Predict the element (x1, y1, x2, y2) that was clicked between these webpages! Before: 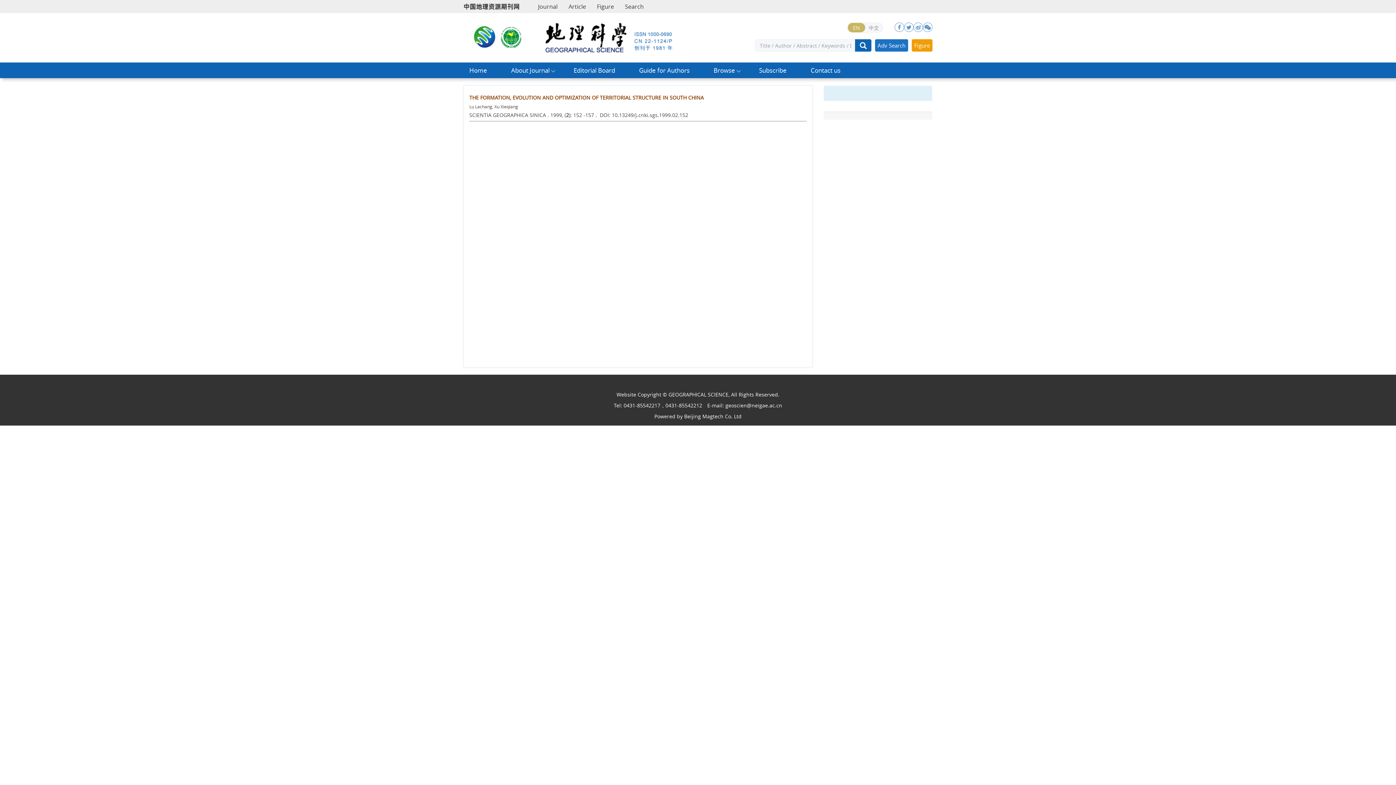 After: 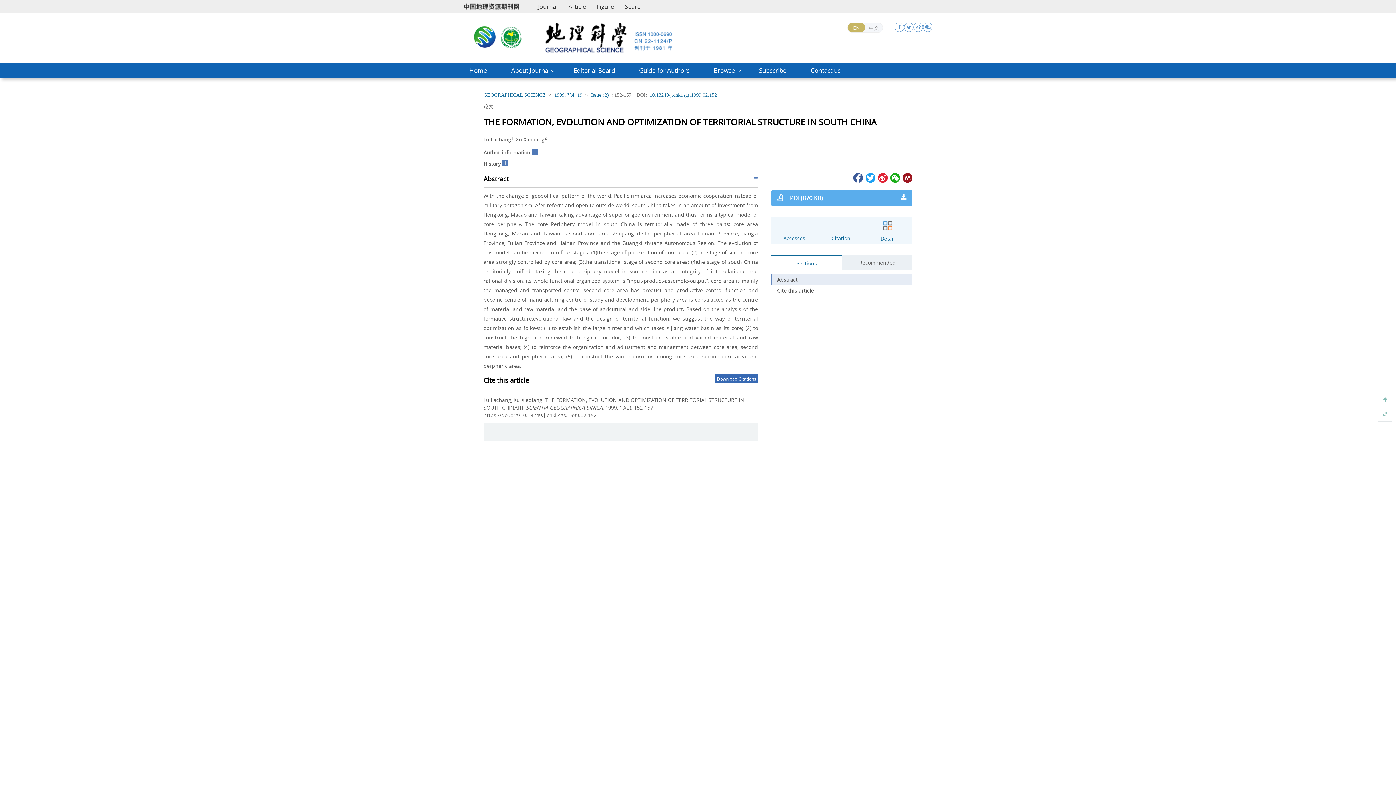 Action: bbox: (469, 94, 704, 101) label: THE FORMATION, EVOLUTION AND OPTIMIZATION OF TERRITORIAL STRUCTURE IN SOUTH CHINA